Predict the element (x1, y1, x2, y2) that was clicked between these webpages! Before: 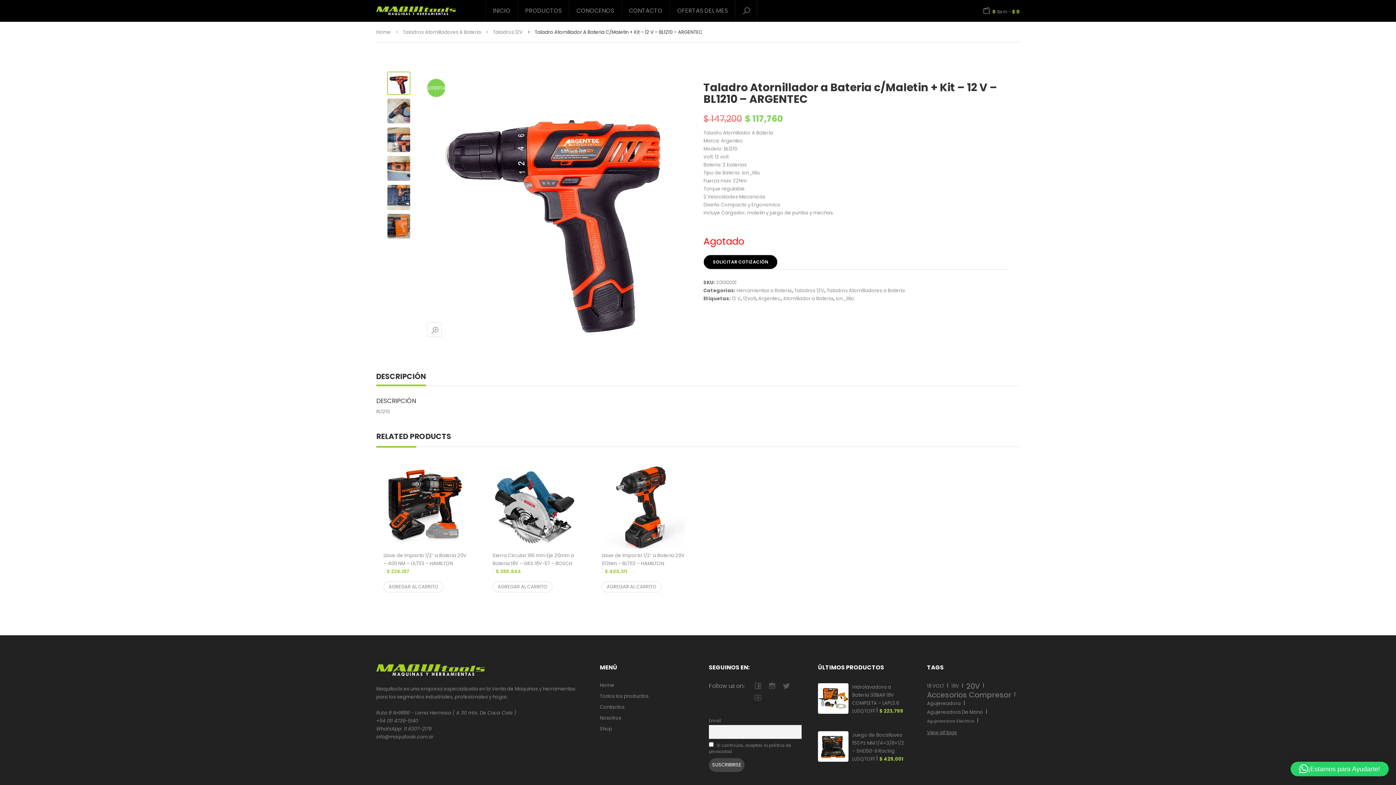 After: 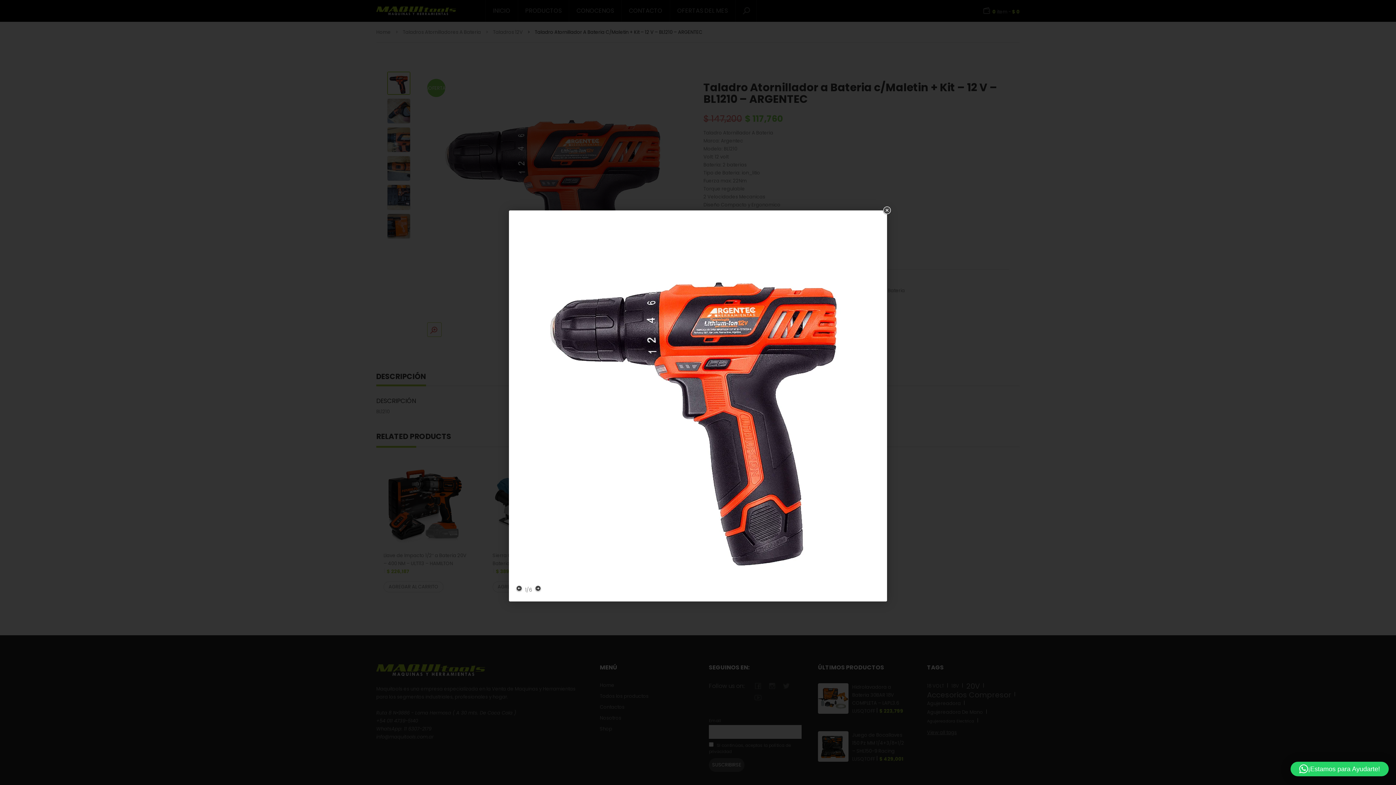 Action: bbox: (427, 322, 441, 337)